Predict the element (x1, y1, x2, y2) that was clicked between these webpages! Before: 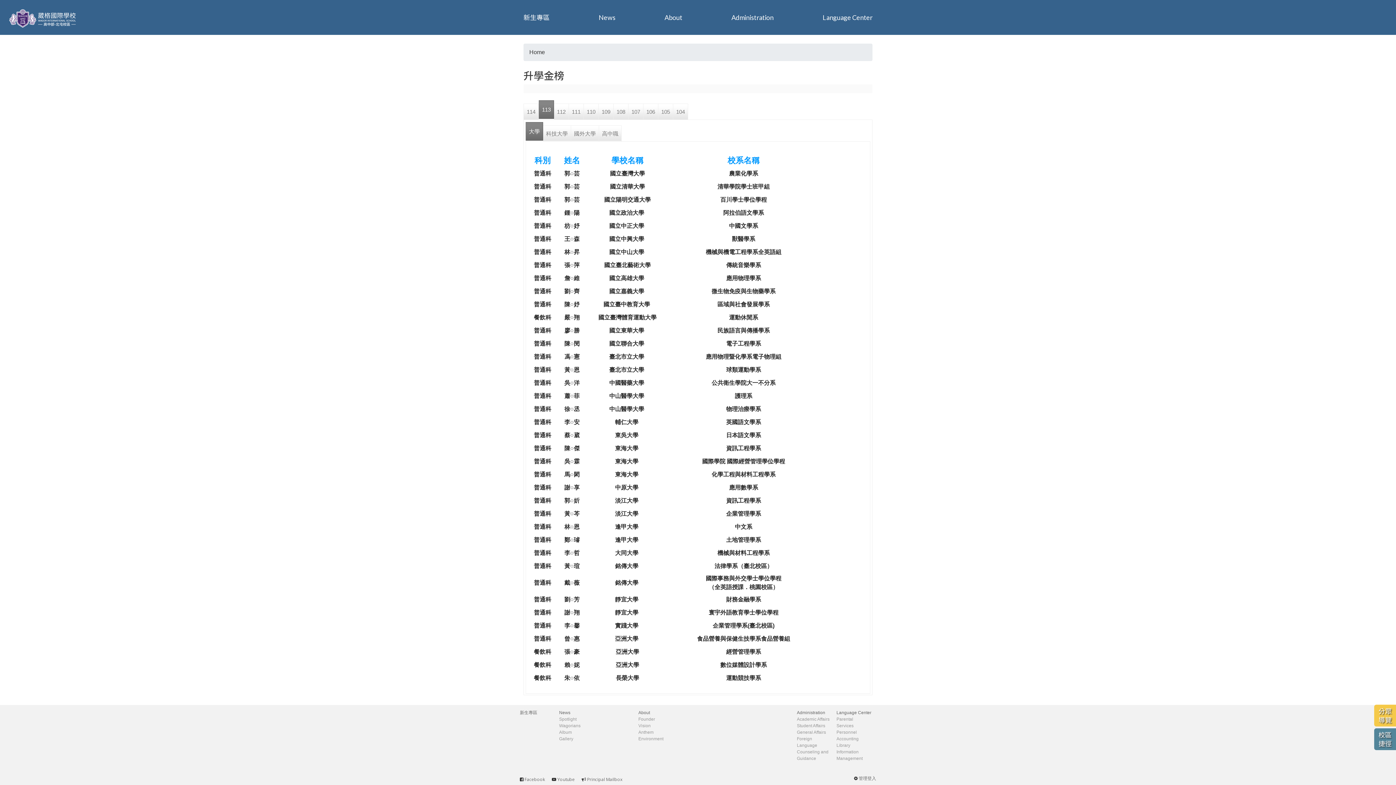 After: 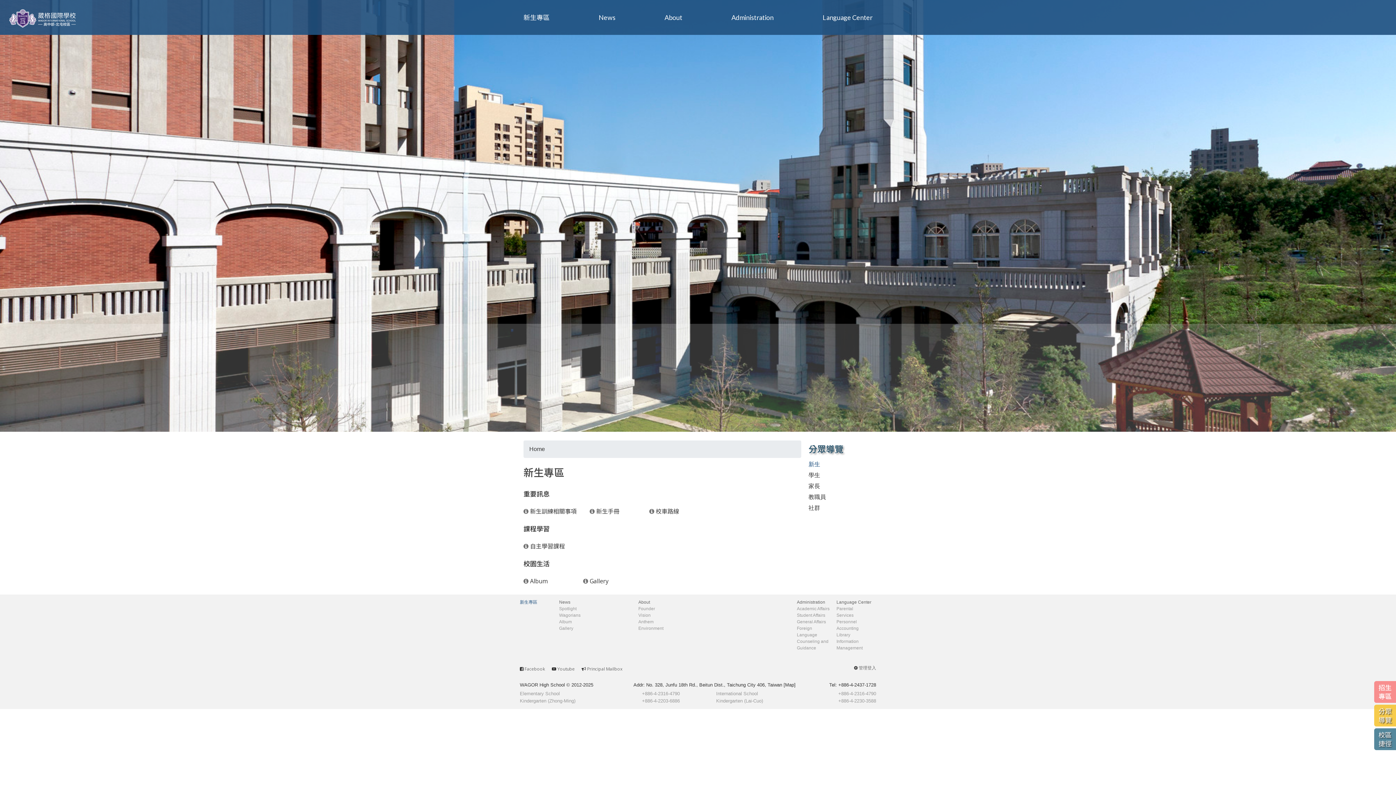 Action: bbox: (523, 8, 549, 26) label: 新生專區